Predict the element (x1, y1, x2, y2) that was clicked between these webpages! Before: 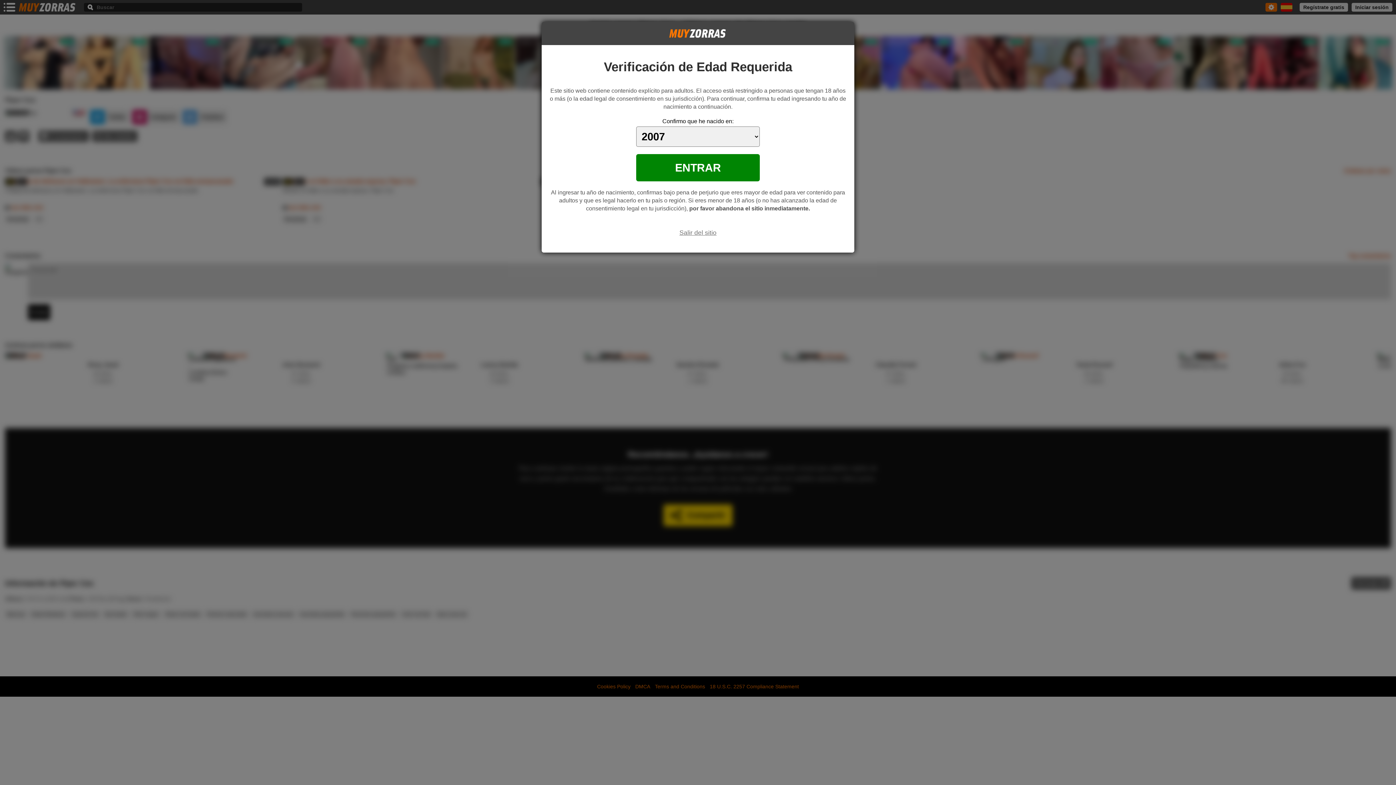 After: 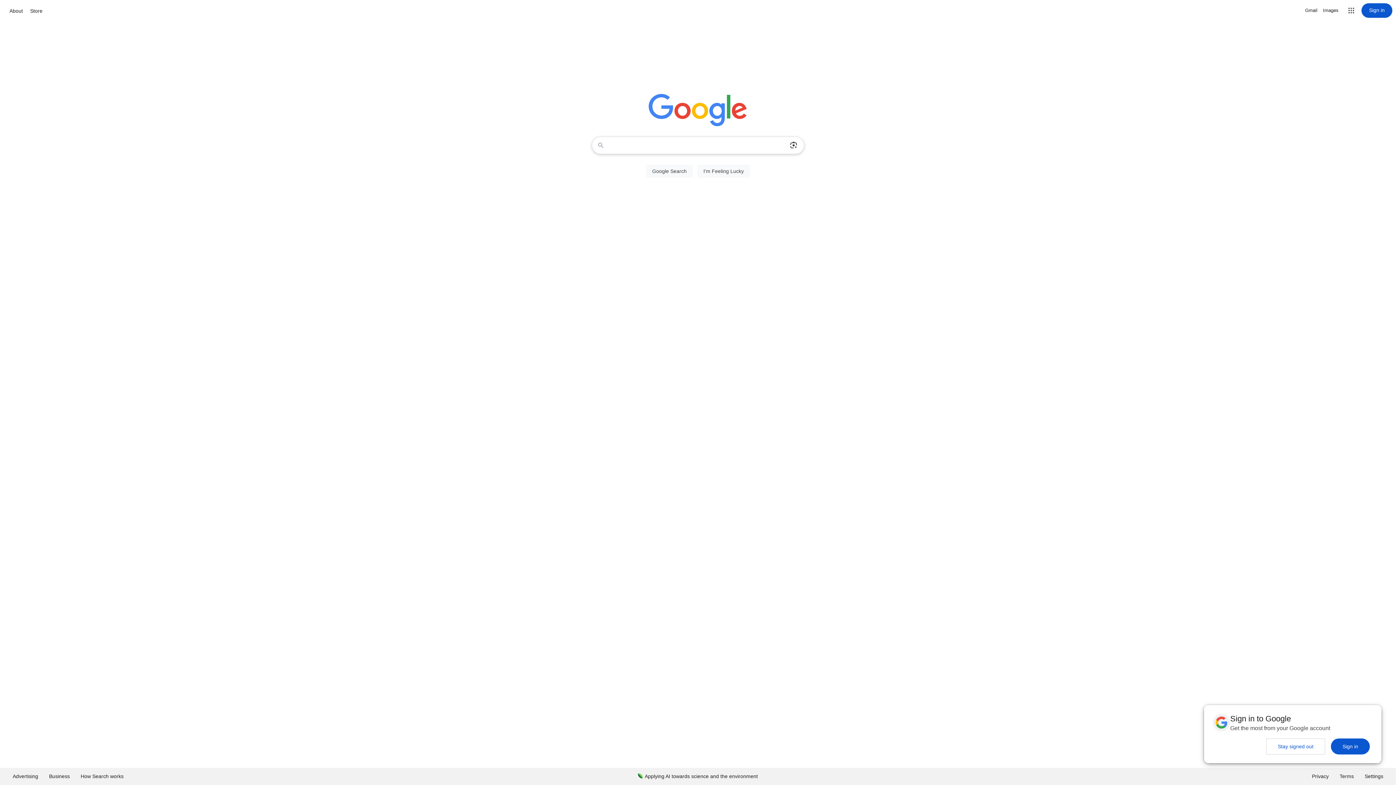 Action: bbox: (679, 227, 716, 238) label: Salir del sitio